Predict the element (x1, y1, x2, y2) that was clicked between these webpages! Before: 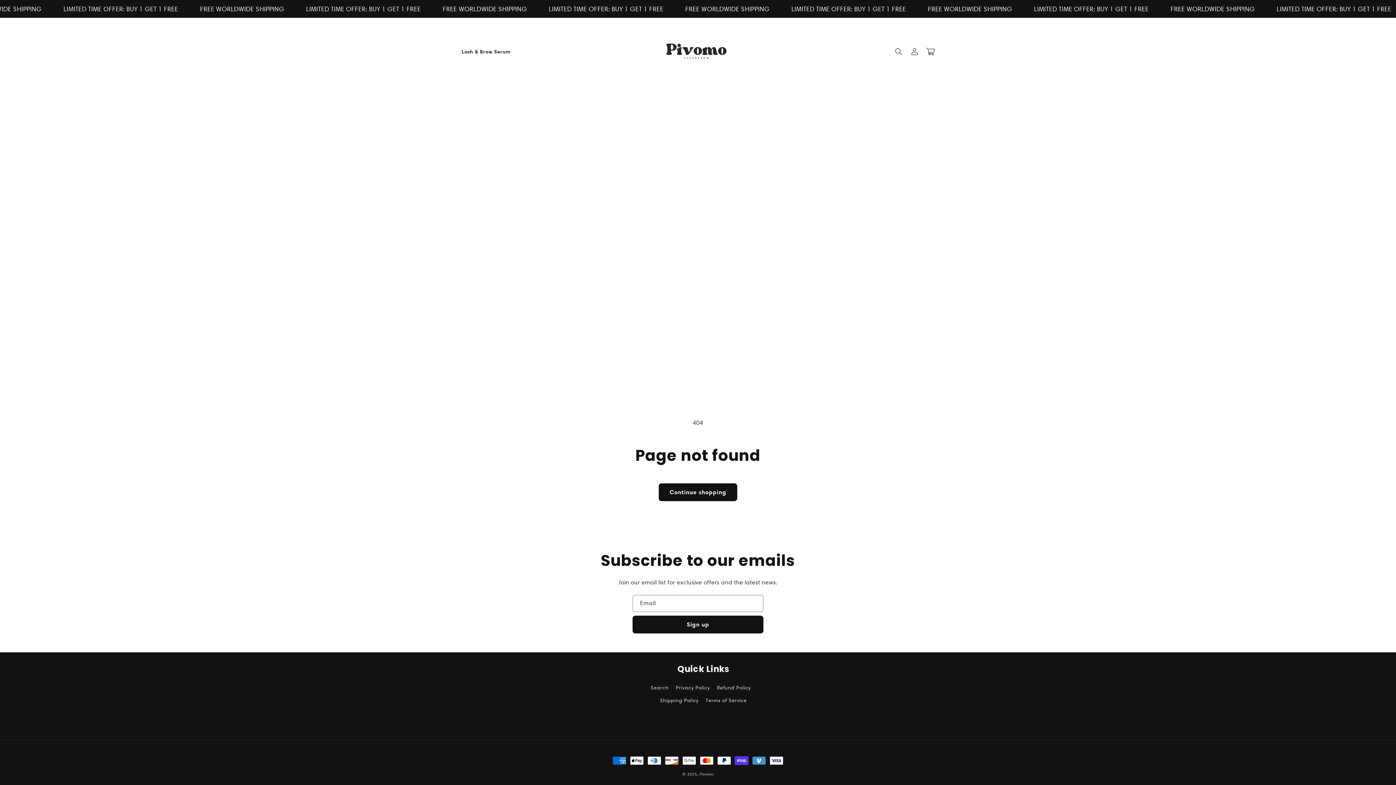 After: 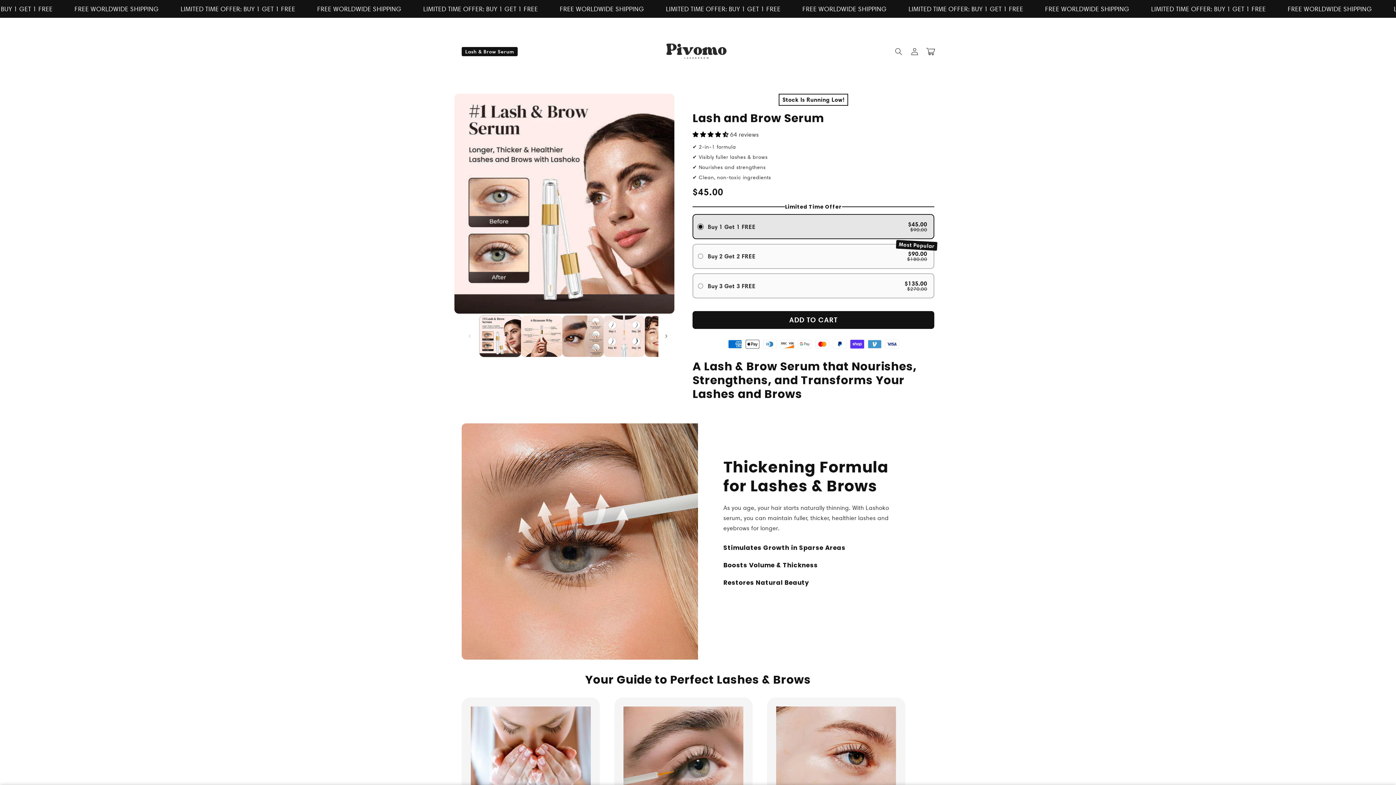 Action: label: Lash & Brow Serum bbox: (457, 43, 514, 59)